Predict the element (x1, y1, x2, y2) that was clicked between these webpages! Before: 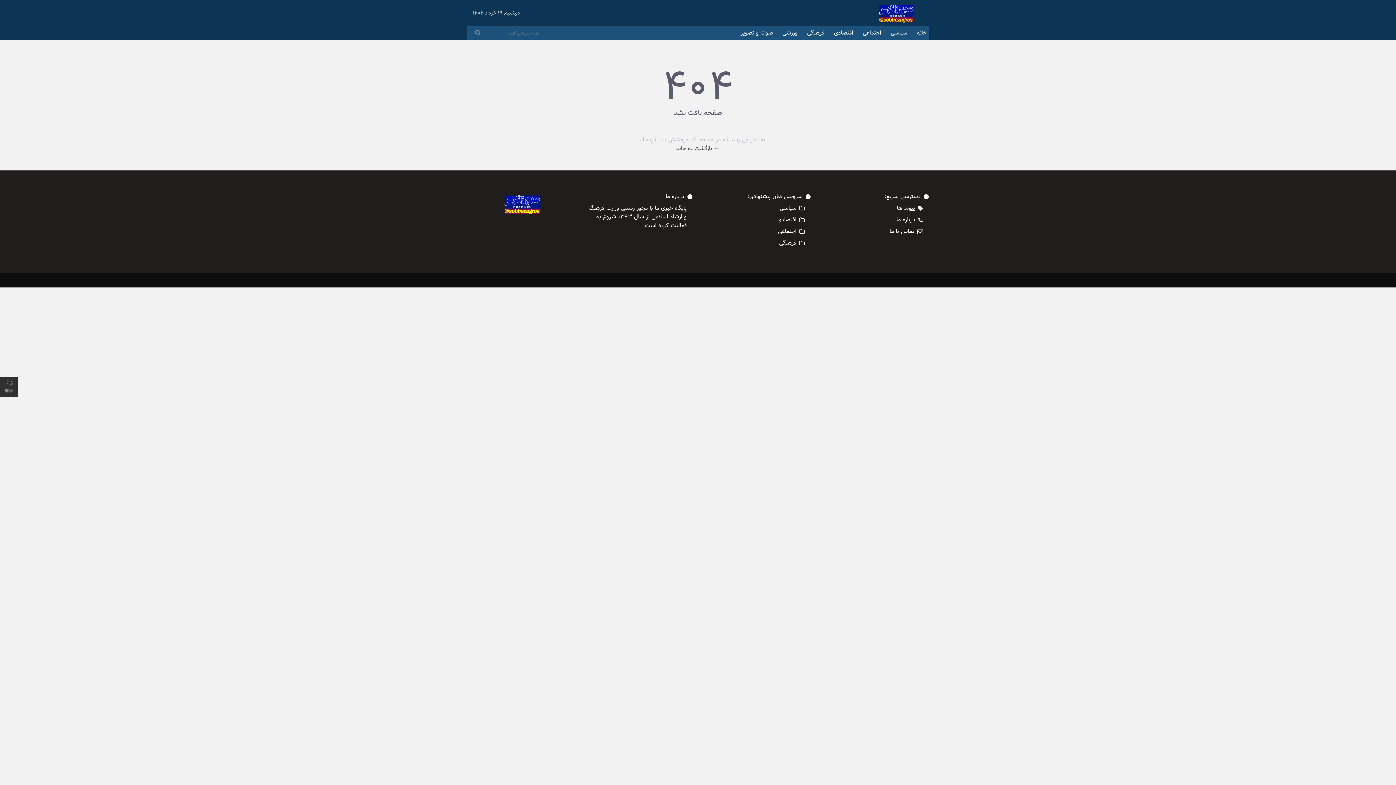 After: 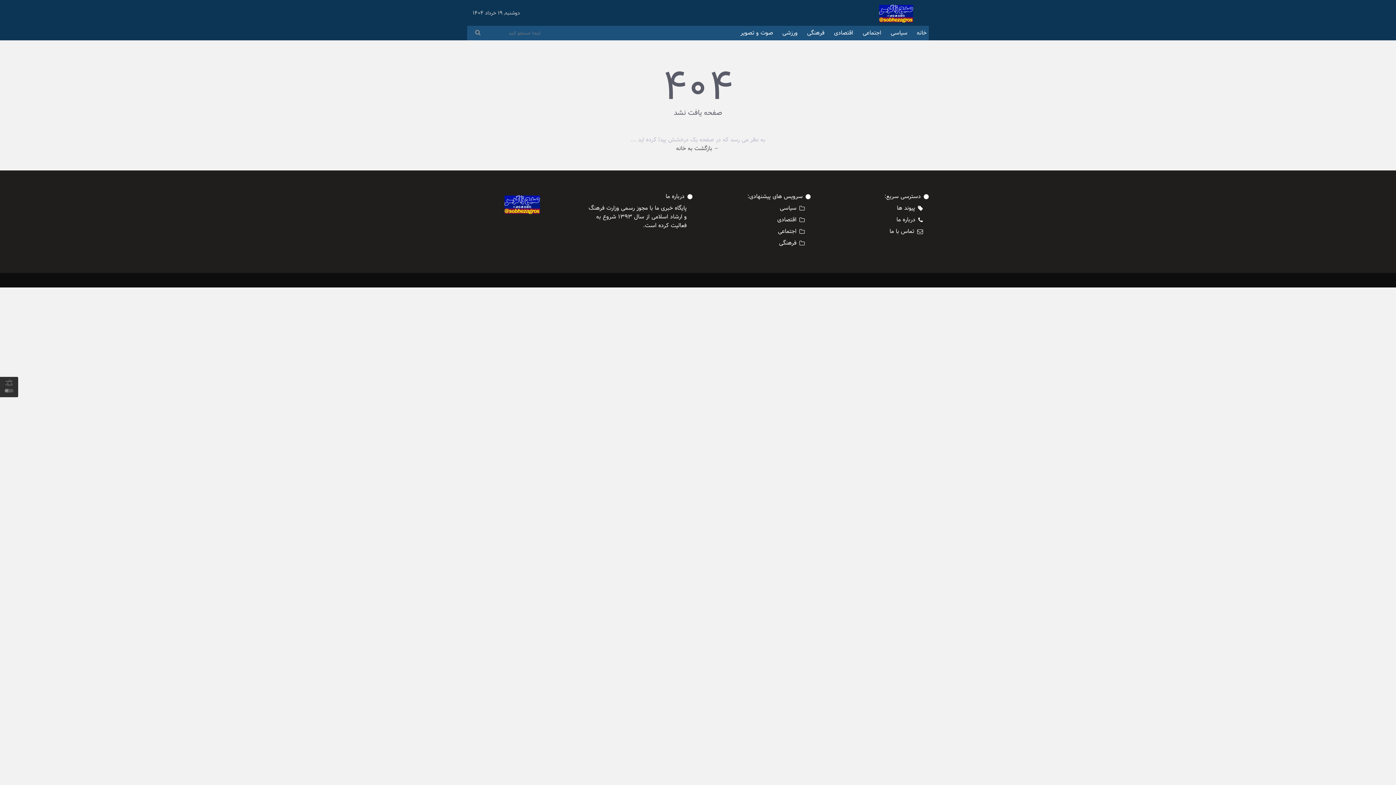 Action: label: پایگاه خبری ما با مجوز رسمی وزارت فرهنگ و ارشاد اسلامی از سال ۱۳۹۳ شروع به فعالیت کرده است. bbox: (585, 204, 686, 230)